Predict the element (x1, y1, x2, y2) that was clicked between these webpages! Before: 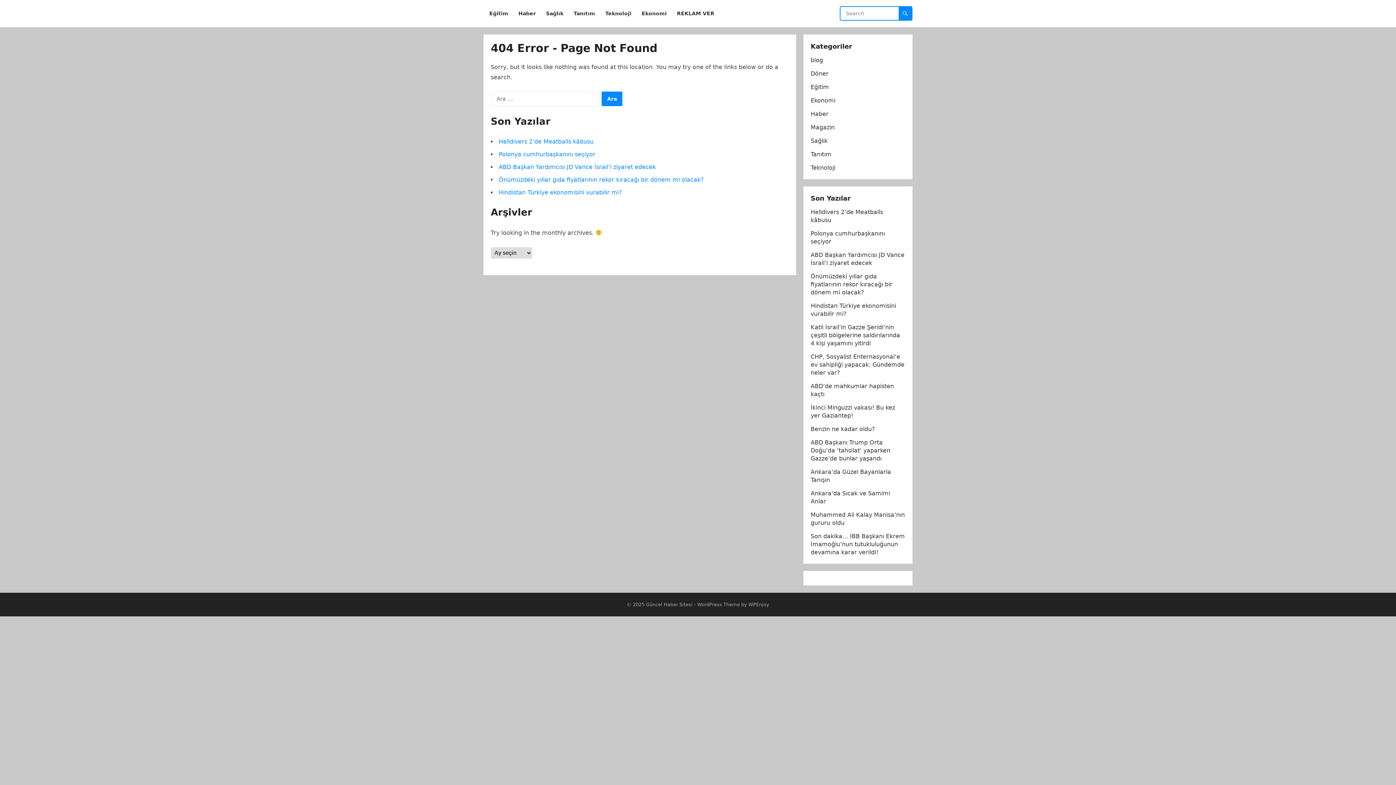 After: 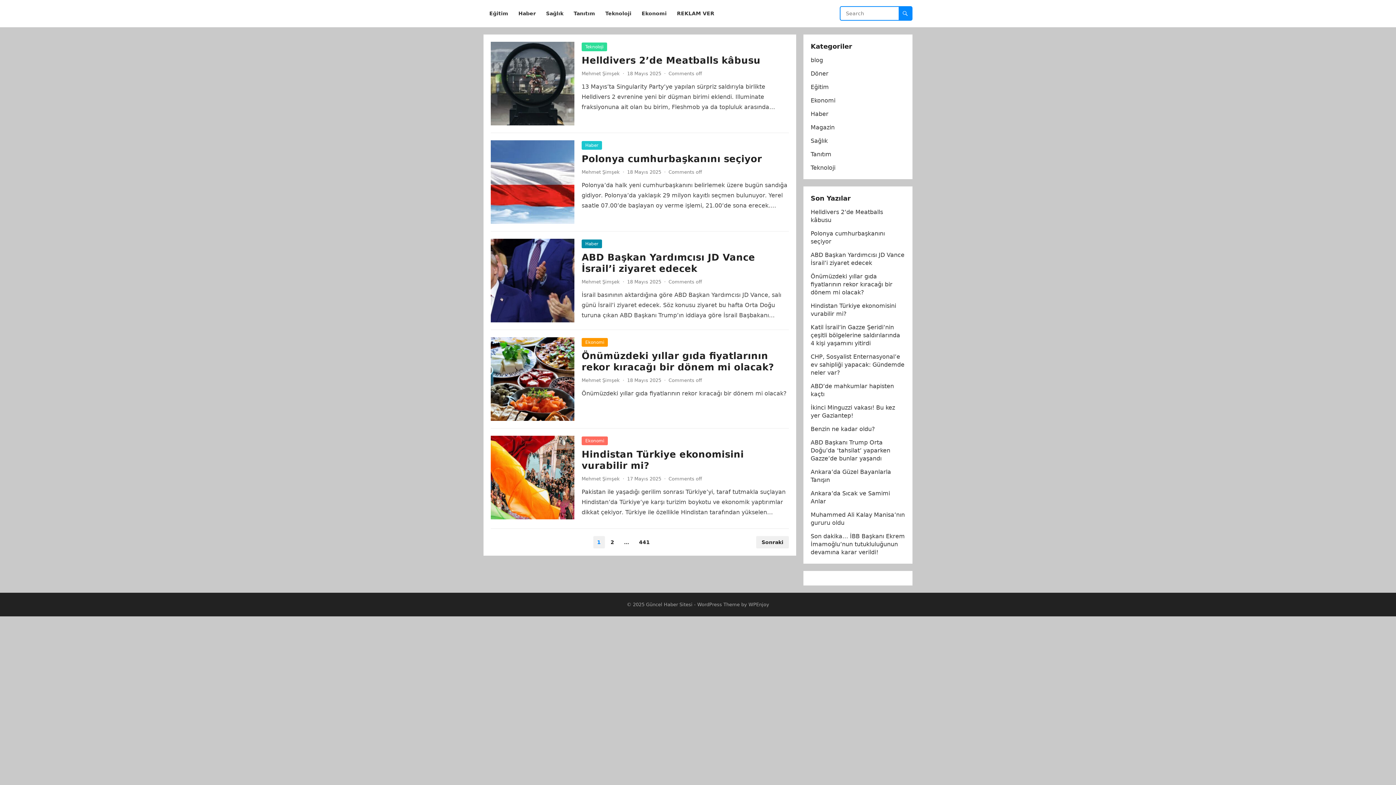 Action: label: Güncel Haber Sitesi bbox: (646, 602, 692, 607)